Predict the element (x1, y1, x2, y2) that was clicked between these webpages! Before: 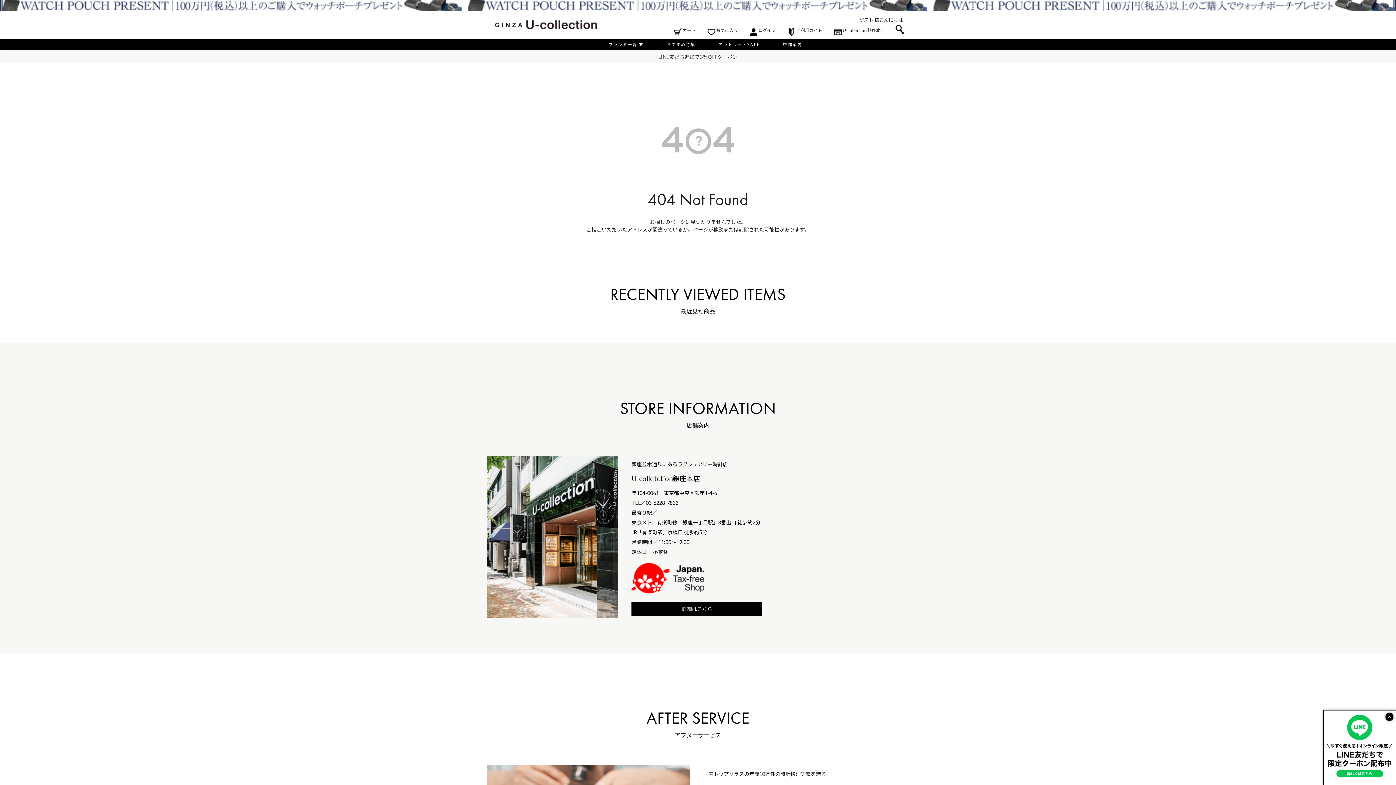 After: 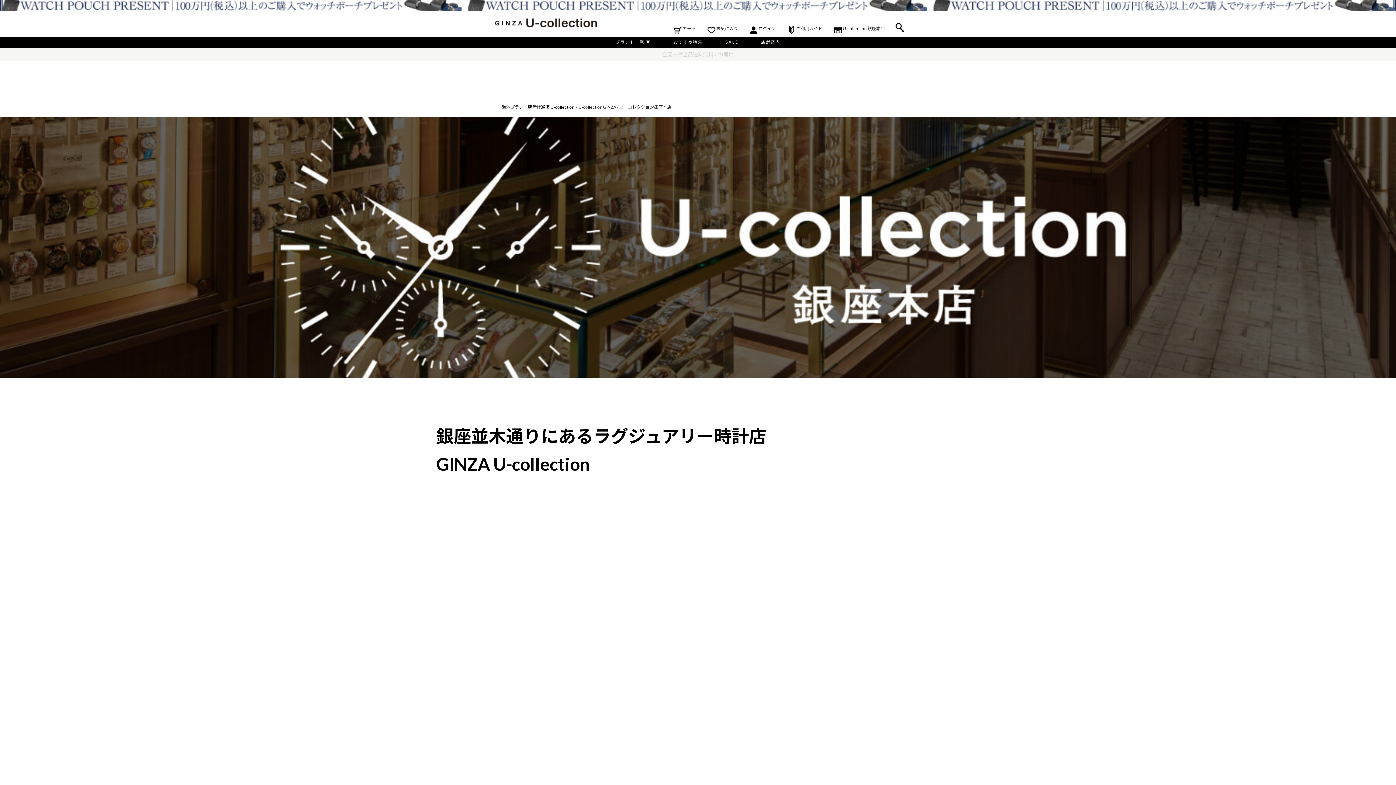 Action: bbox: (631, 602, 762, 616) label: 詳細はこちら